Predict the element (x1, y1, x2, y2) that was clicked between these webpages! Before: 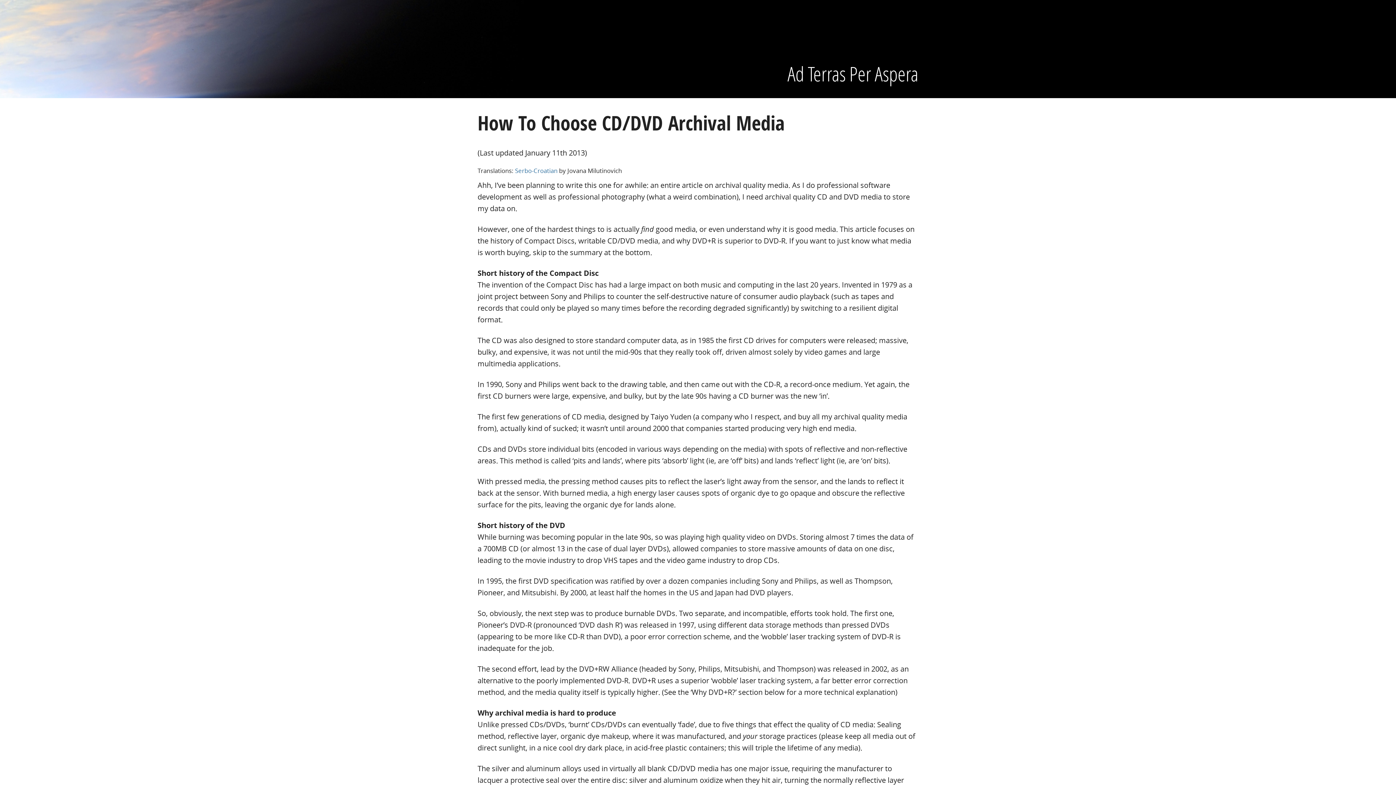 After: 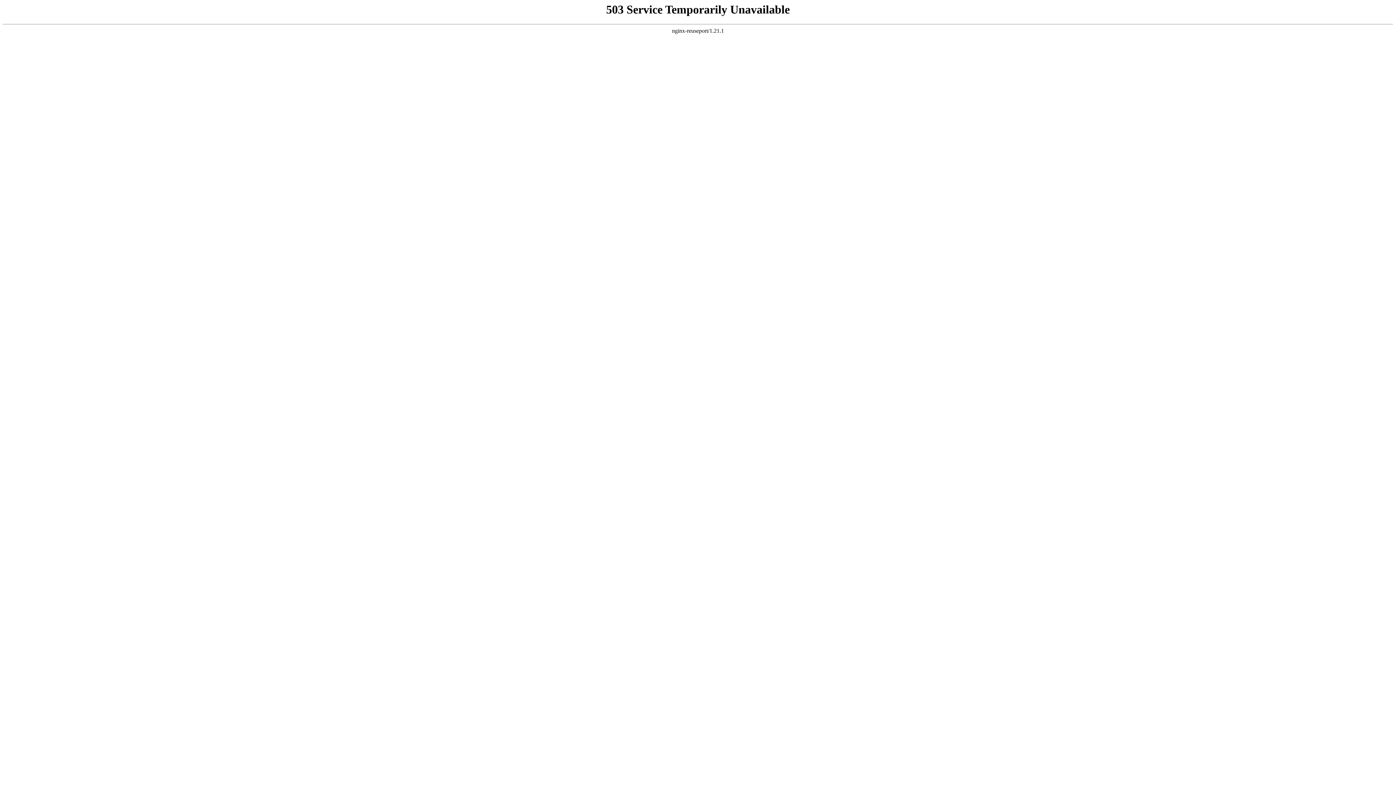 Action: label: Serbo-Croatian bbox: (515, 166, 557, 174)